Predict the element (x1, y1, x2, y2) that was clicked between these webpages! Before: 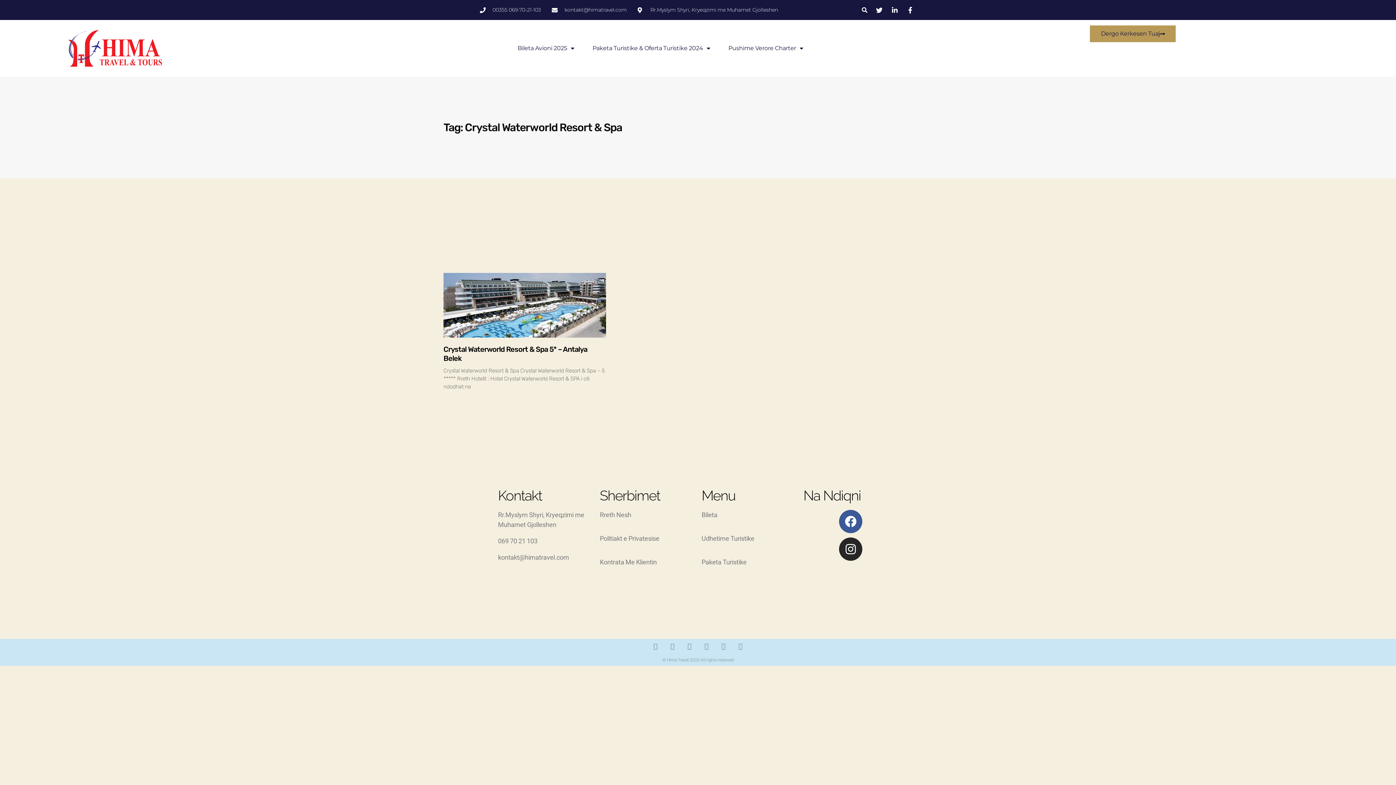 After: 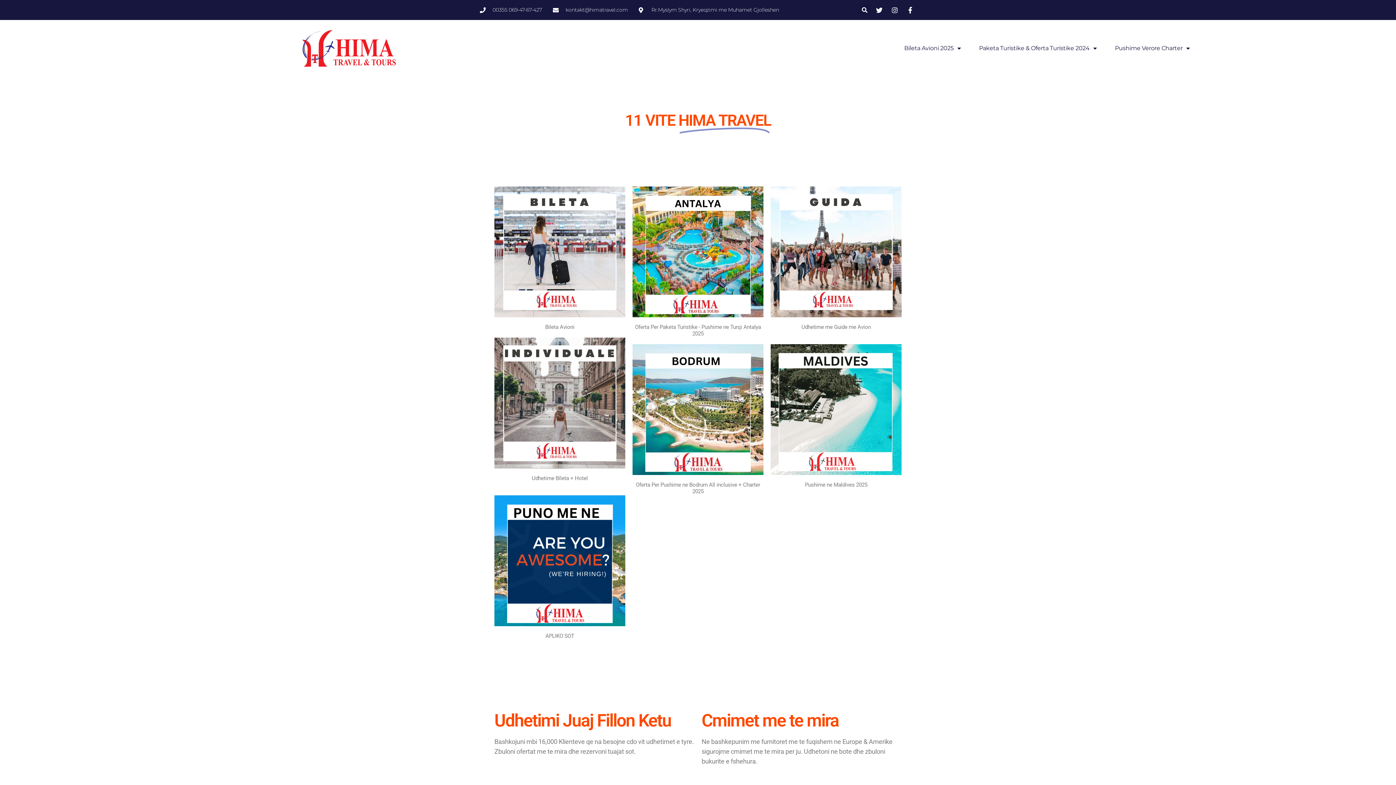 Action: bbox: (9, 25, 220, 71)